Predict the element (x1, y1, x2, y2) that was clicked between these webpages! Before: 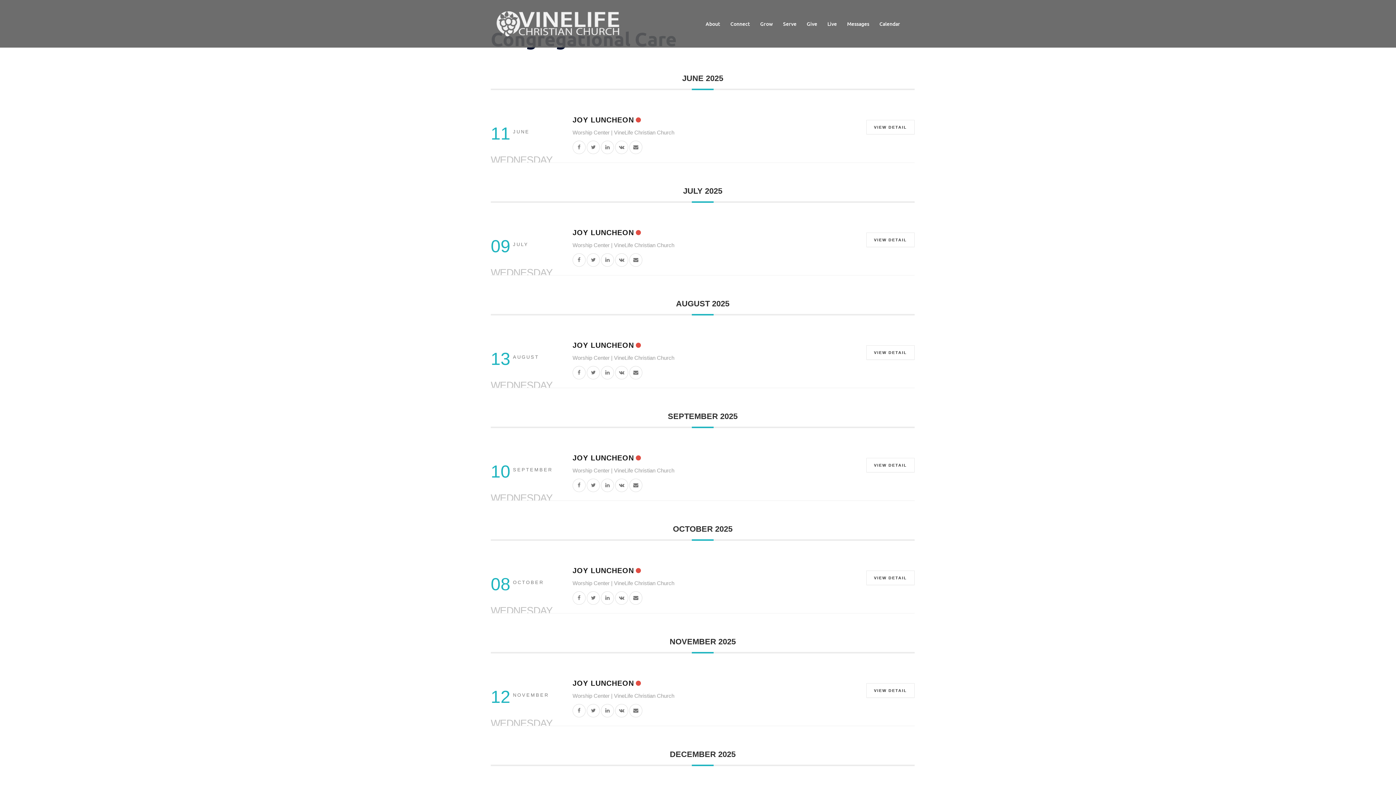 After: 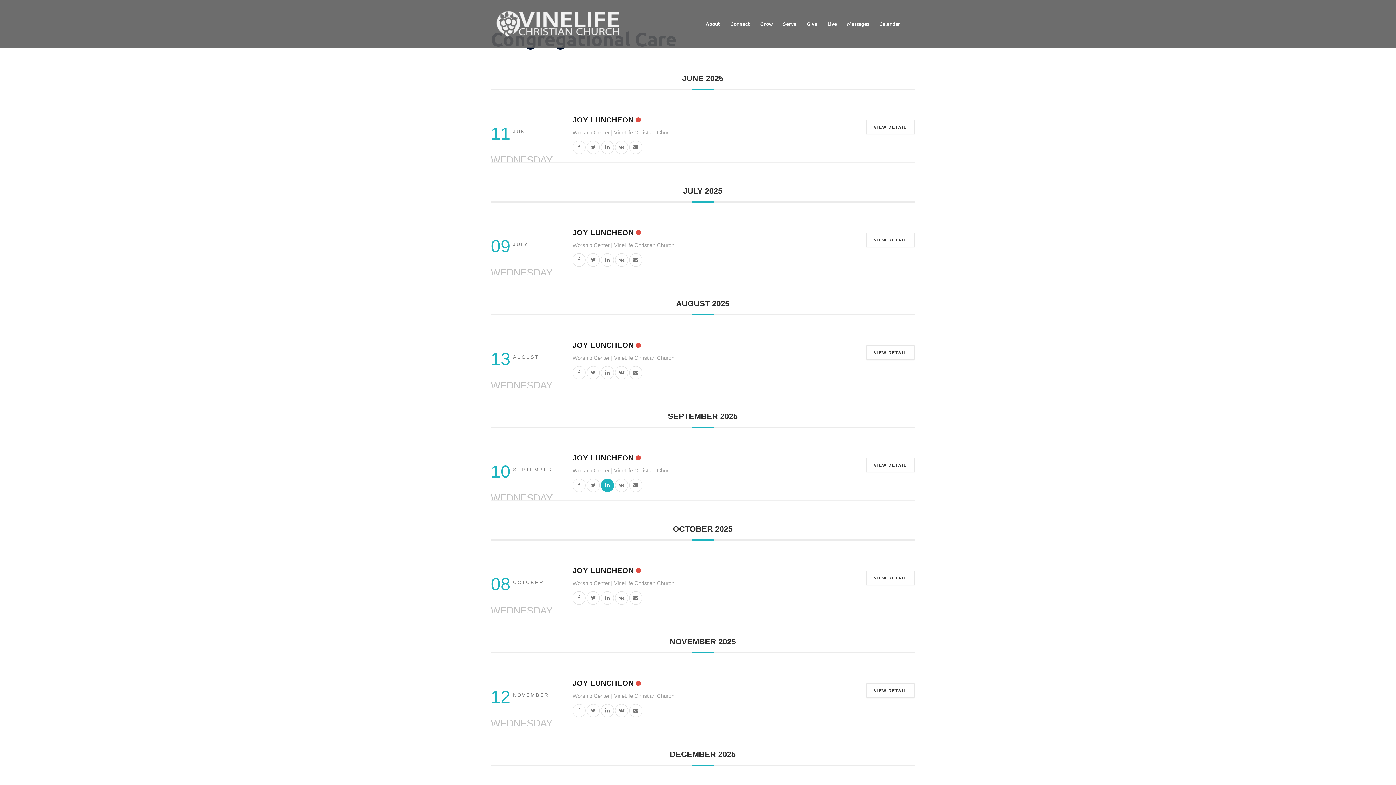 Action: bbox: (601, 482, 614, 488)